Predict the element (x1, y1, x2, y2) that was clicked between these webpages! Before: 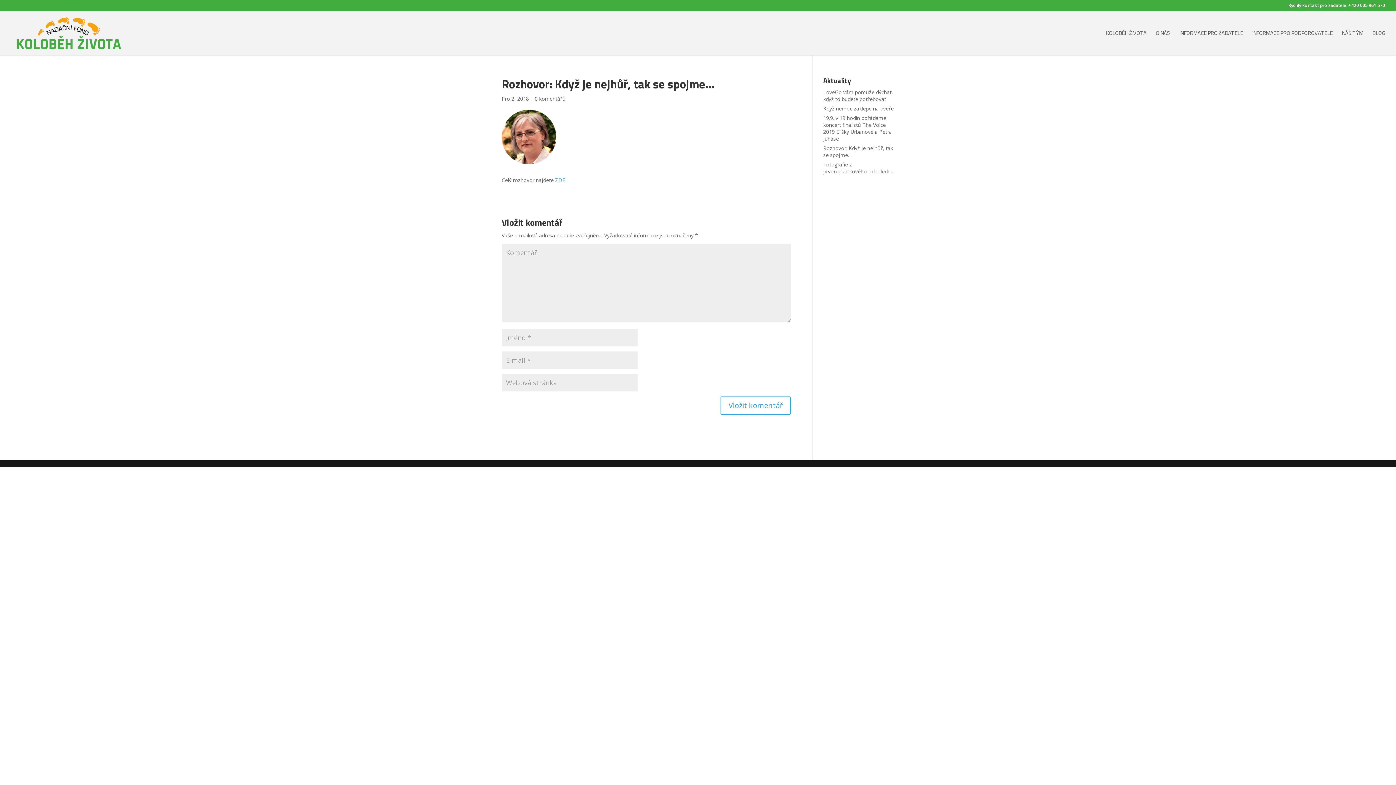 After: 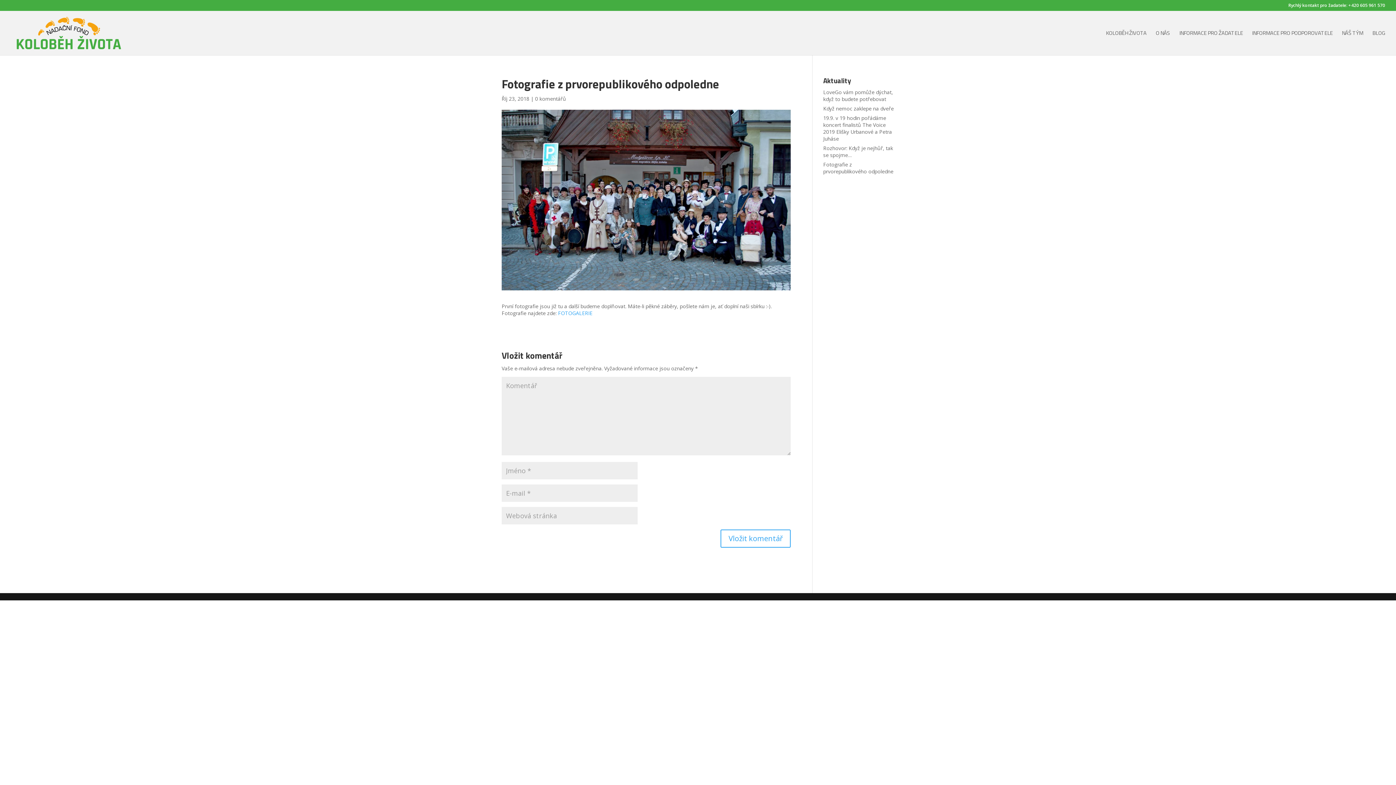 Action: bbox: (823, 161, 893, 174) label: Fotografie z prvorepublikového odpoledne